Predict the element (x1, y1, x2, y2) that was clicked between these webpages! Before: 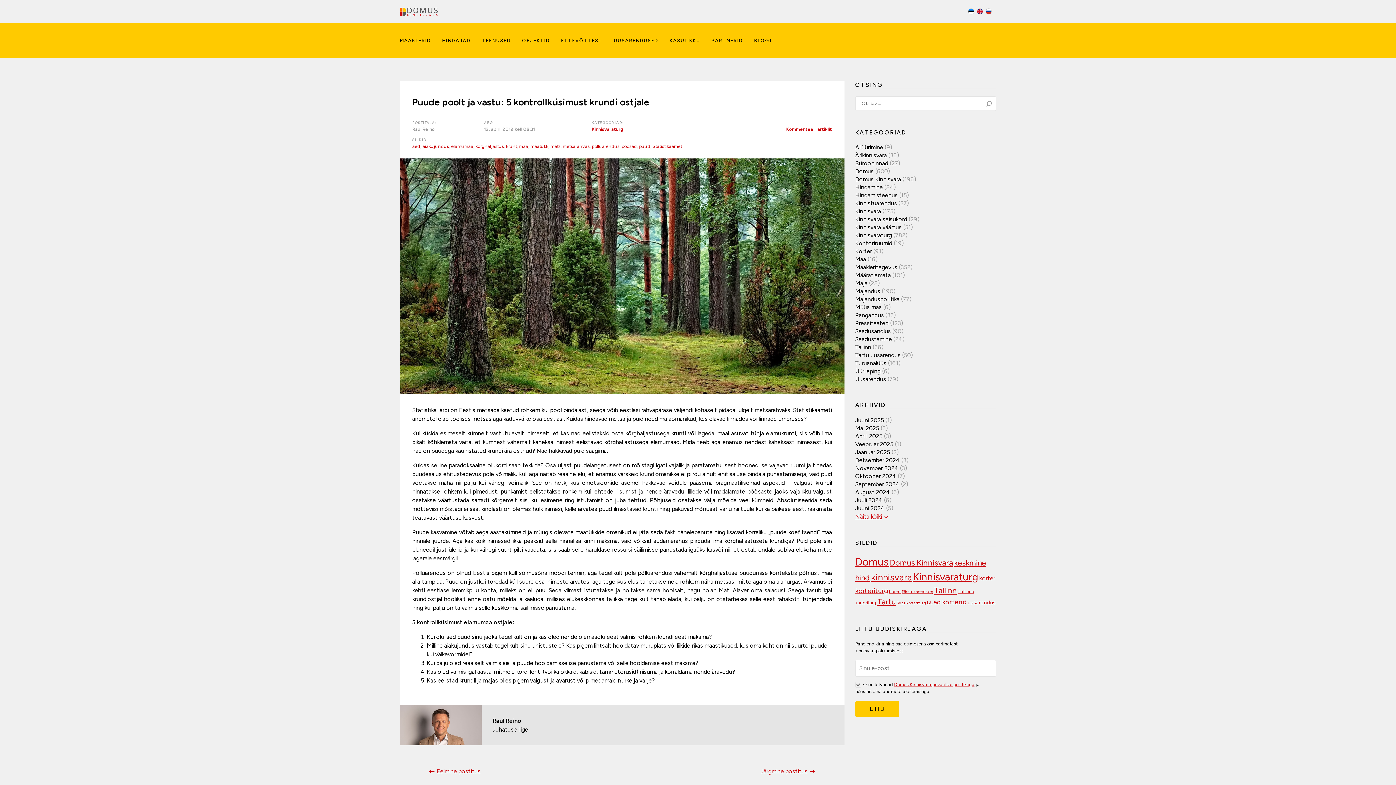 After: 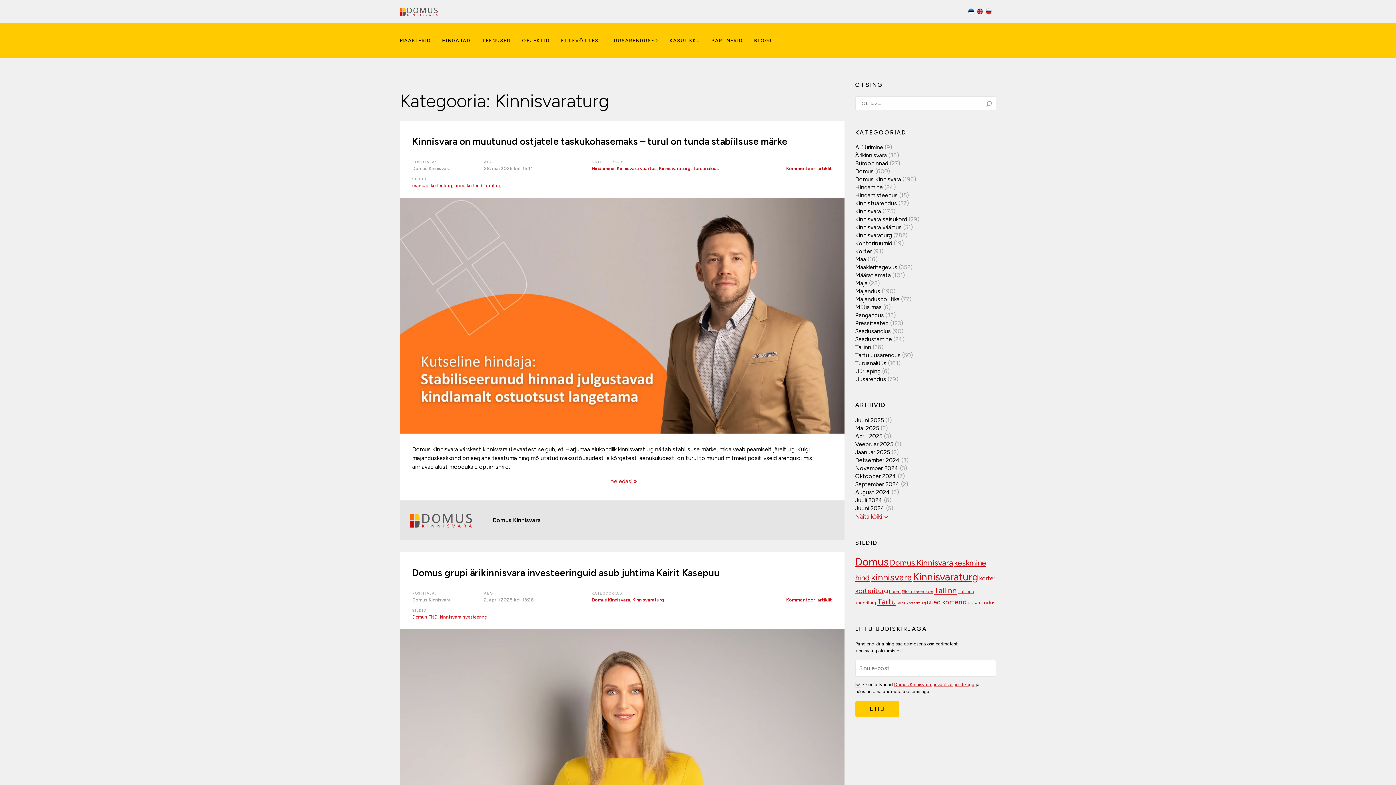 Action: label: Kinnisvaraturg bbox: (855, 232, 892, 238)